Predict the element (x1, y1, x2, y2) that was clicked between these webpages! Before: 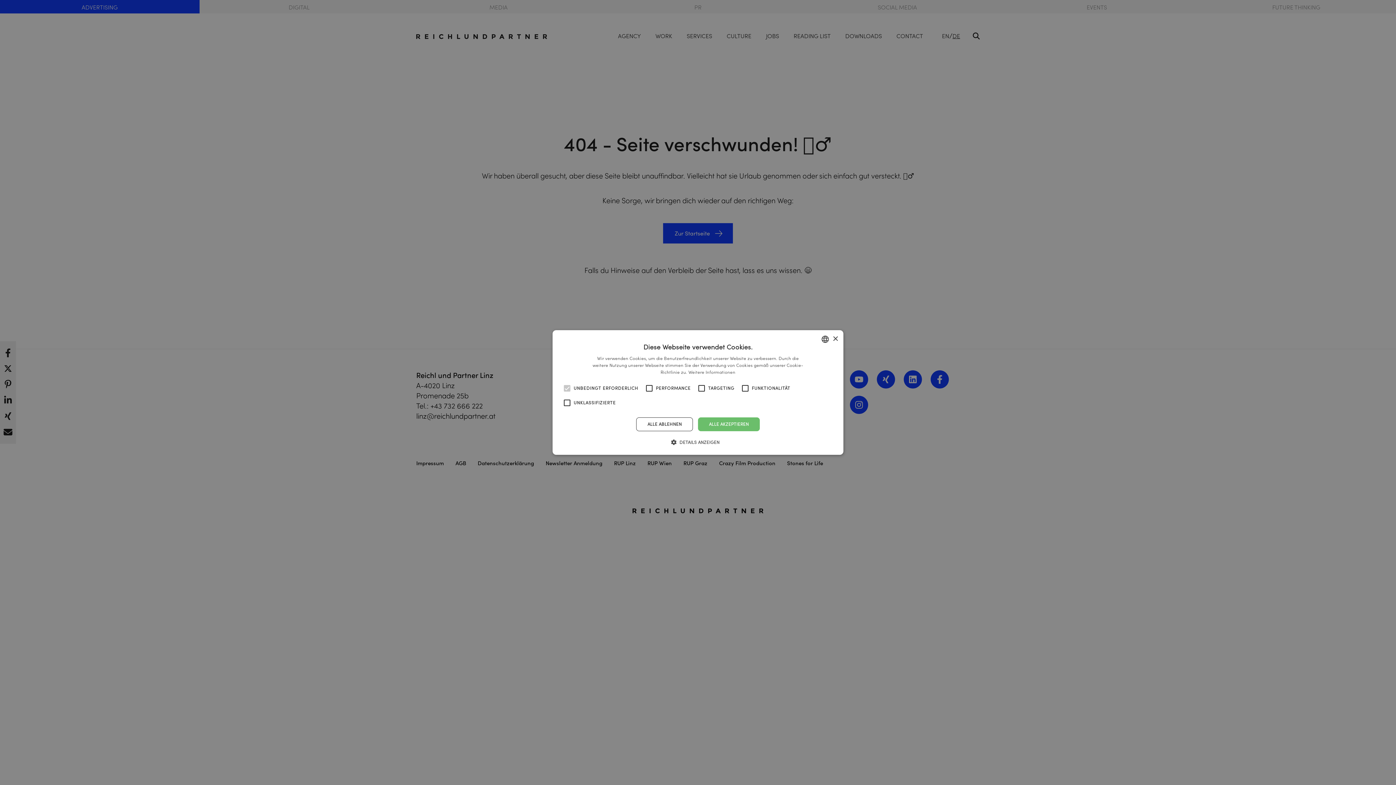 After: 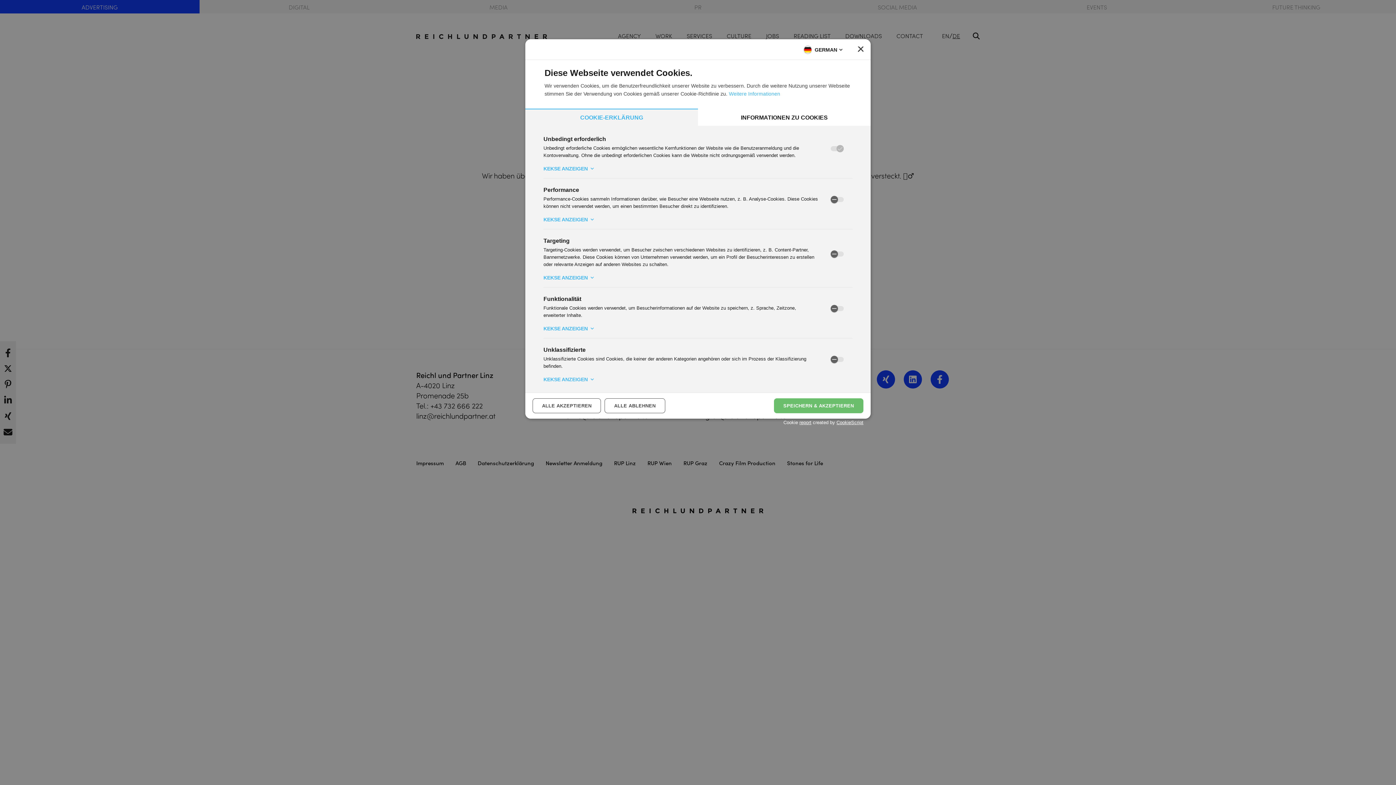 Action: bbox: (676, 438, 719, 446) label:  DETAILS ANZEIGEN